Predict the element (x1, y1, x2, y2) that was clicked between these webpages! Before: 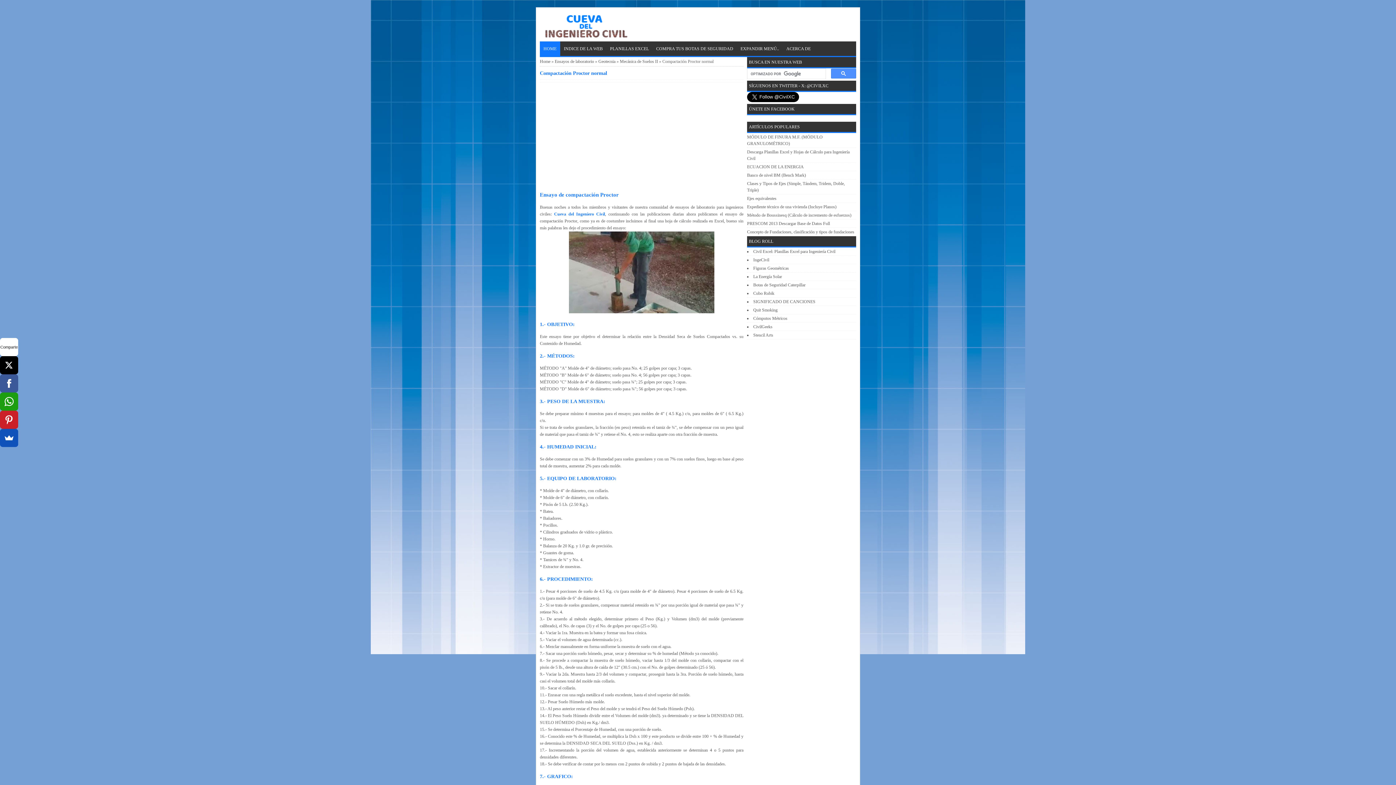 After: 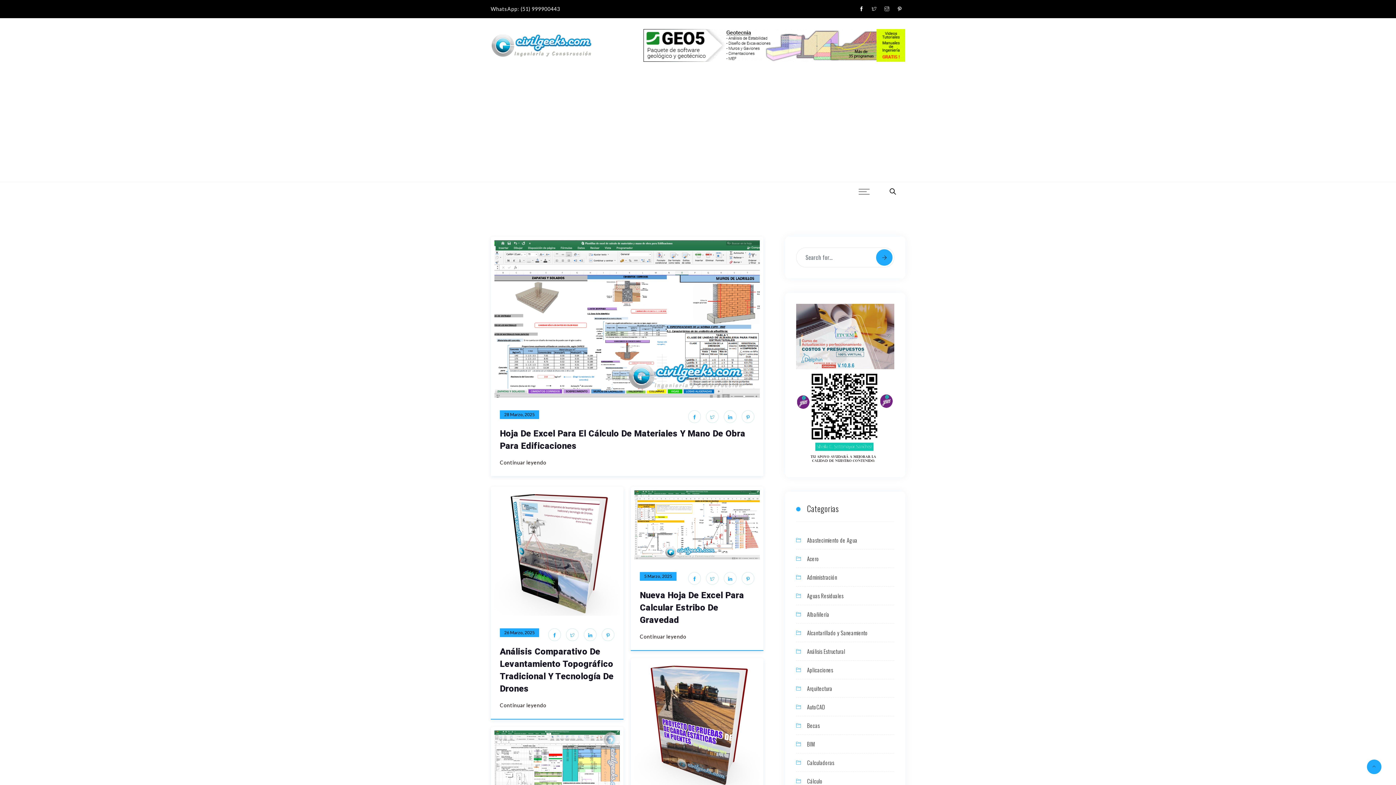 Action: bbox: (753, 324, 772, 329) label: CivilGeeks